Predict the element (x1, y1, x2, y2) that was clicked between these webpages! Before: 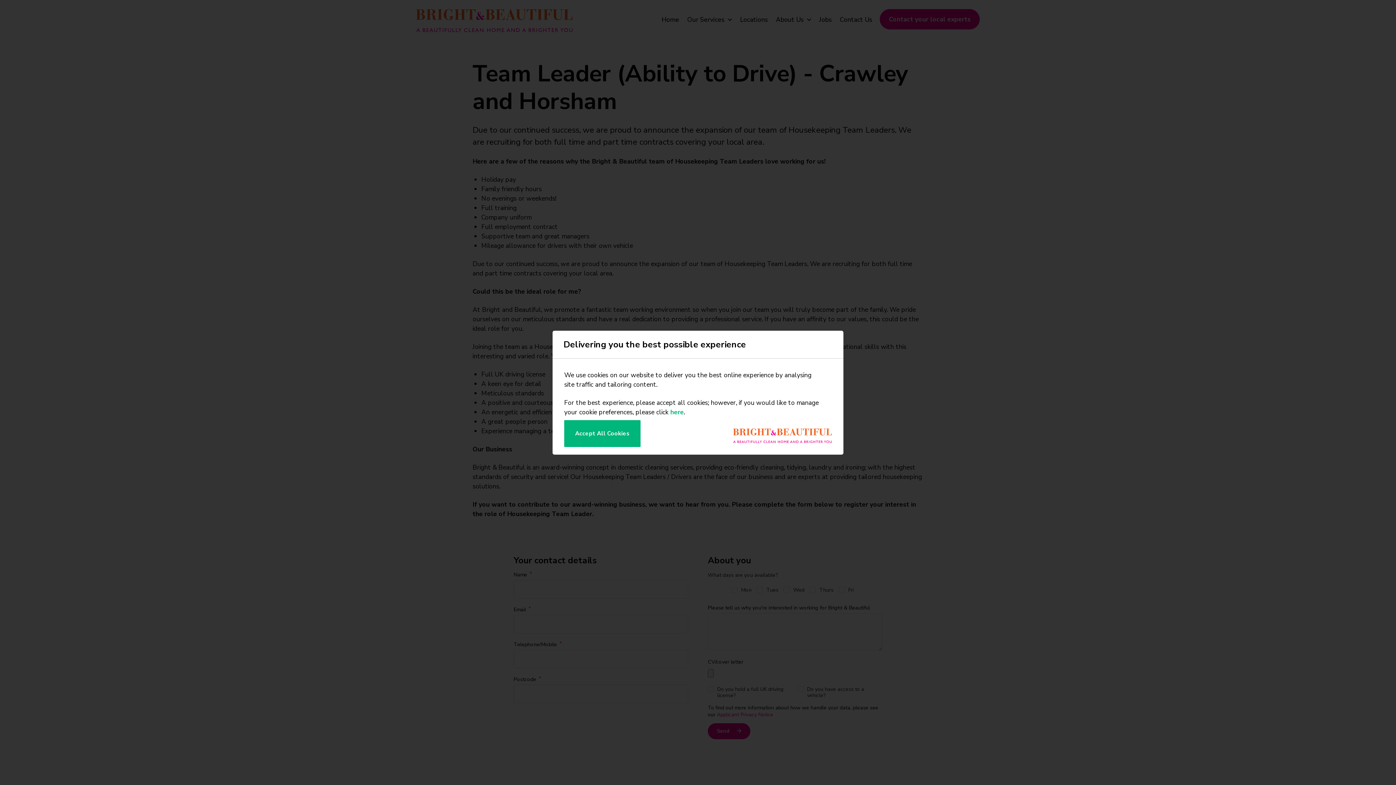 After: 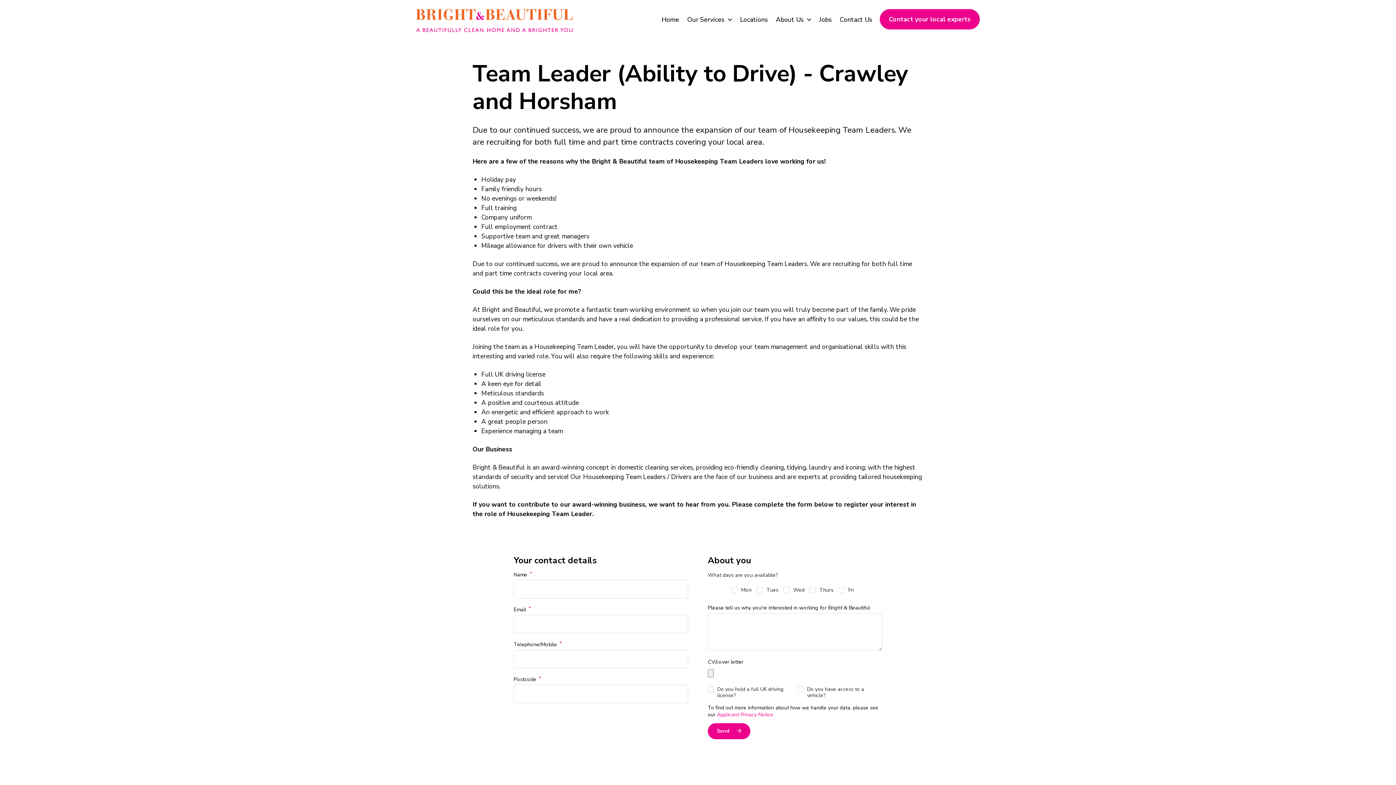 Action: bbox: (564, 420, 640, 447) label: Accept All Cookies